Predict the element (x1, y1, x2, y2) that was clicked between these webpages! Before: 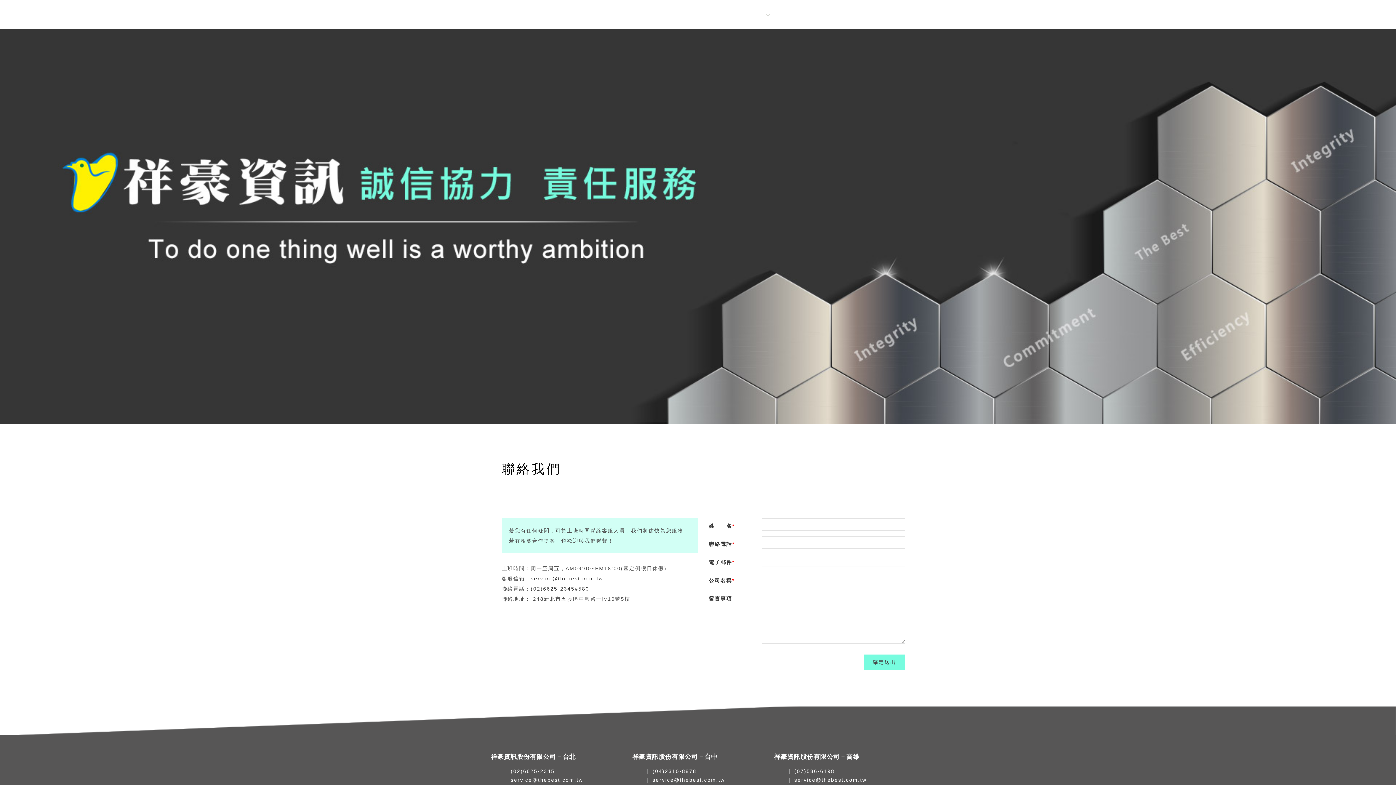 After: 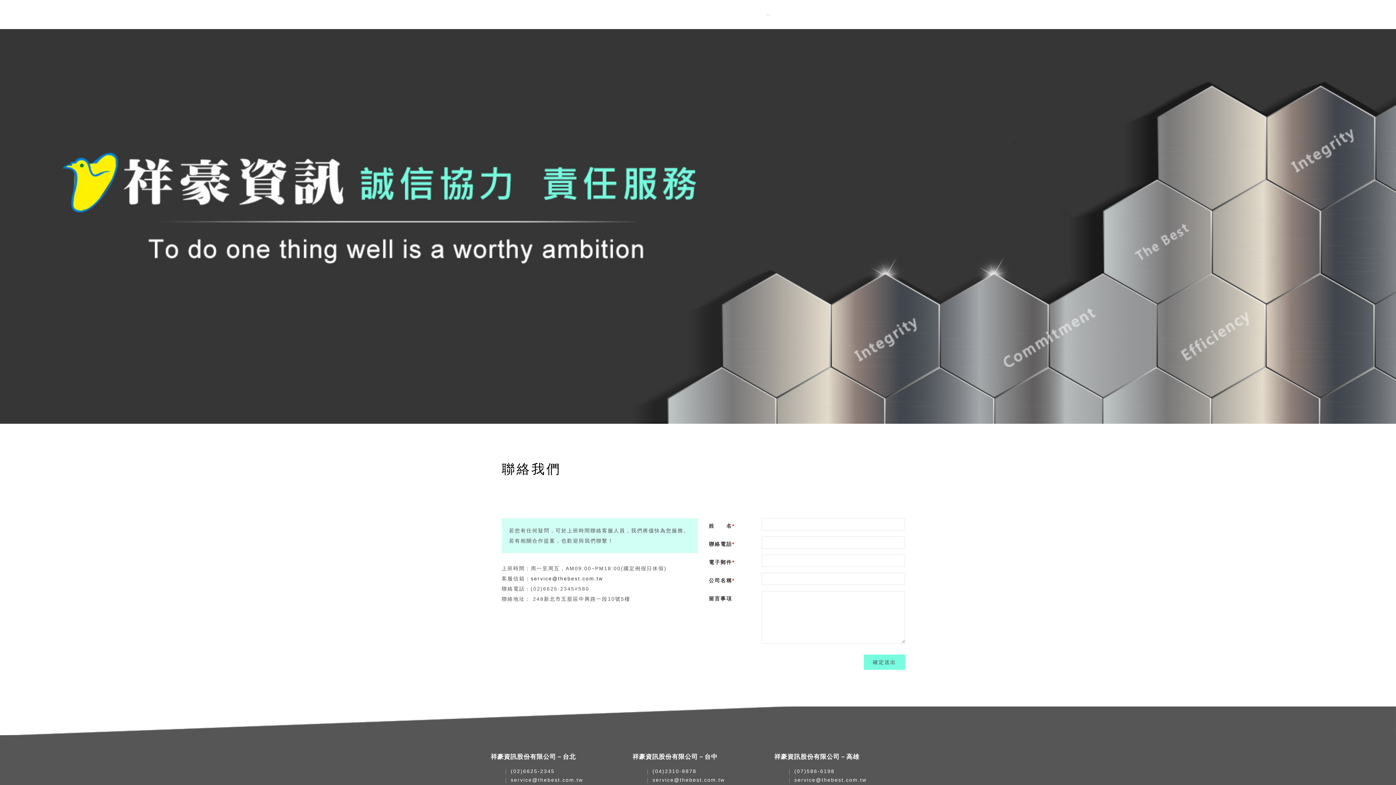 Action: bbox: (530, 586, 589, 592) label: (02)6625-2345#580